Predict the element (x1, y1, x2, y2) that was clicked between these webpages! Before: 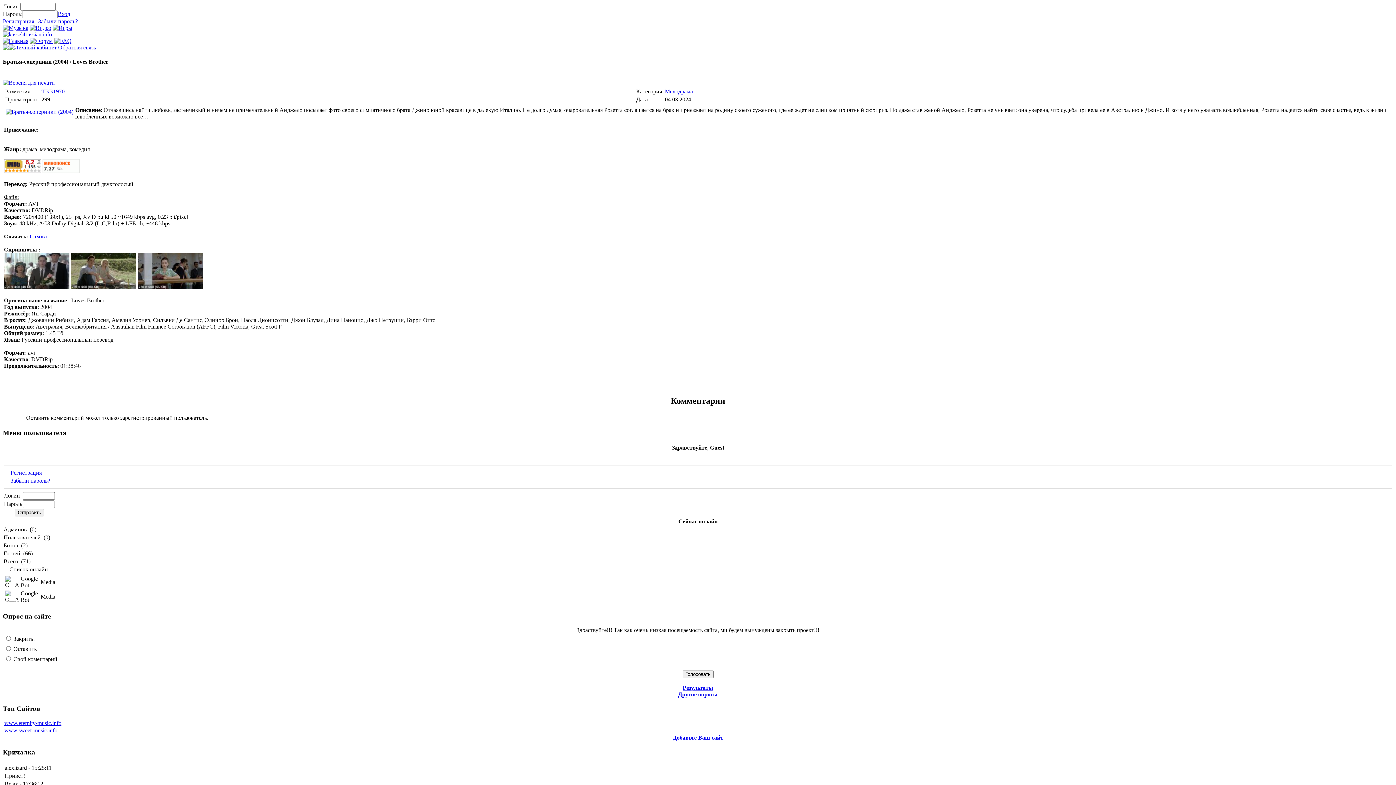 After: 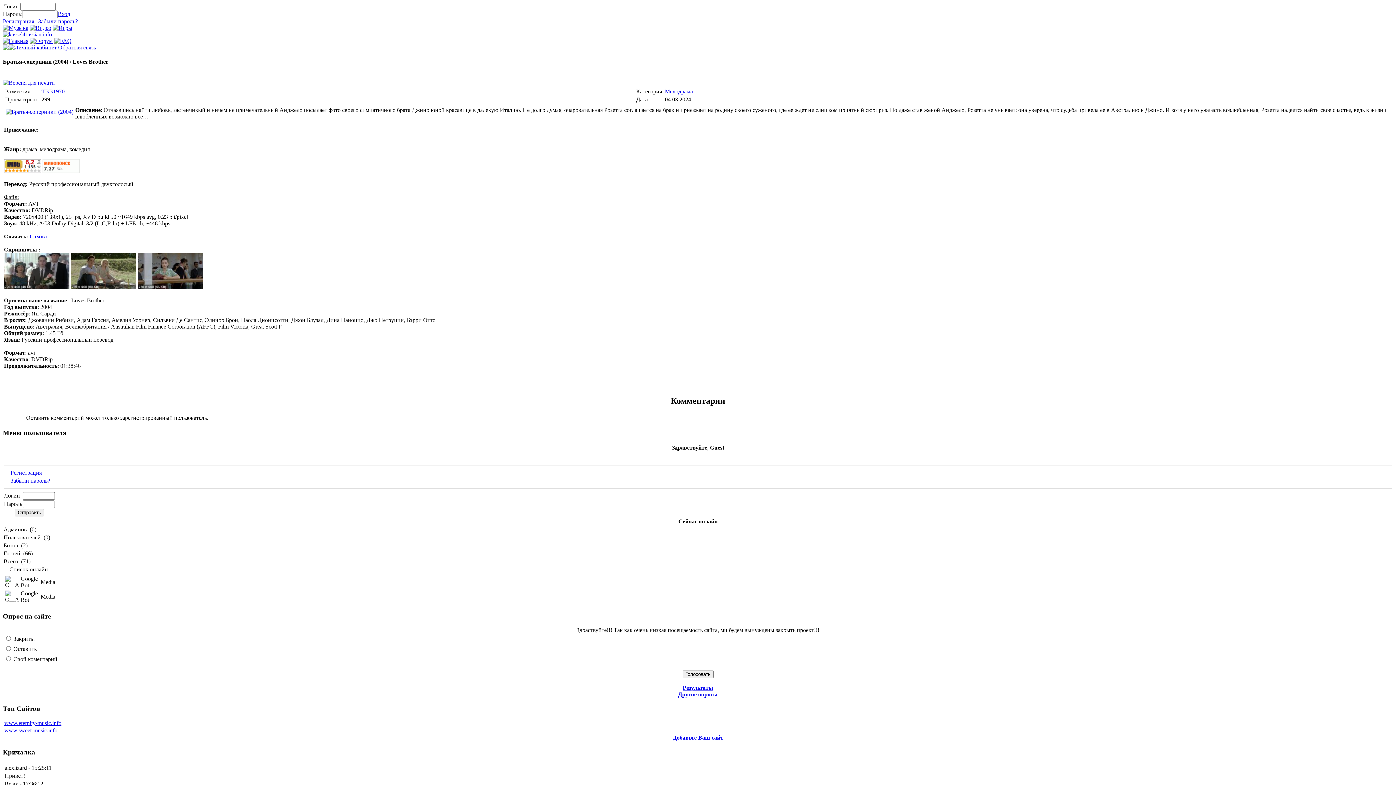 Action: bbox: (2, 79, 54, 85)